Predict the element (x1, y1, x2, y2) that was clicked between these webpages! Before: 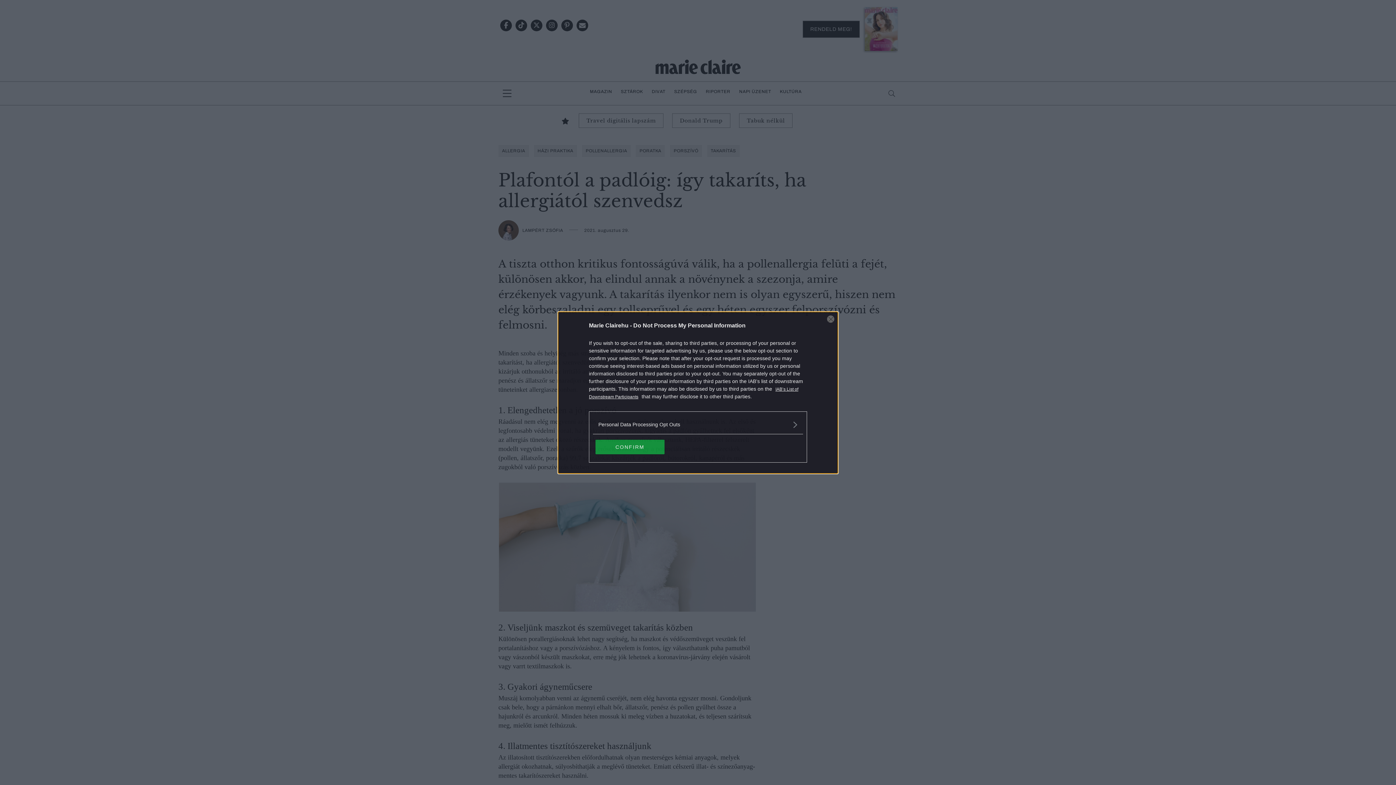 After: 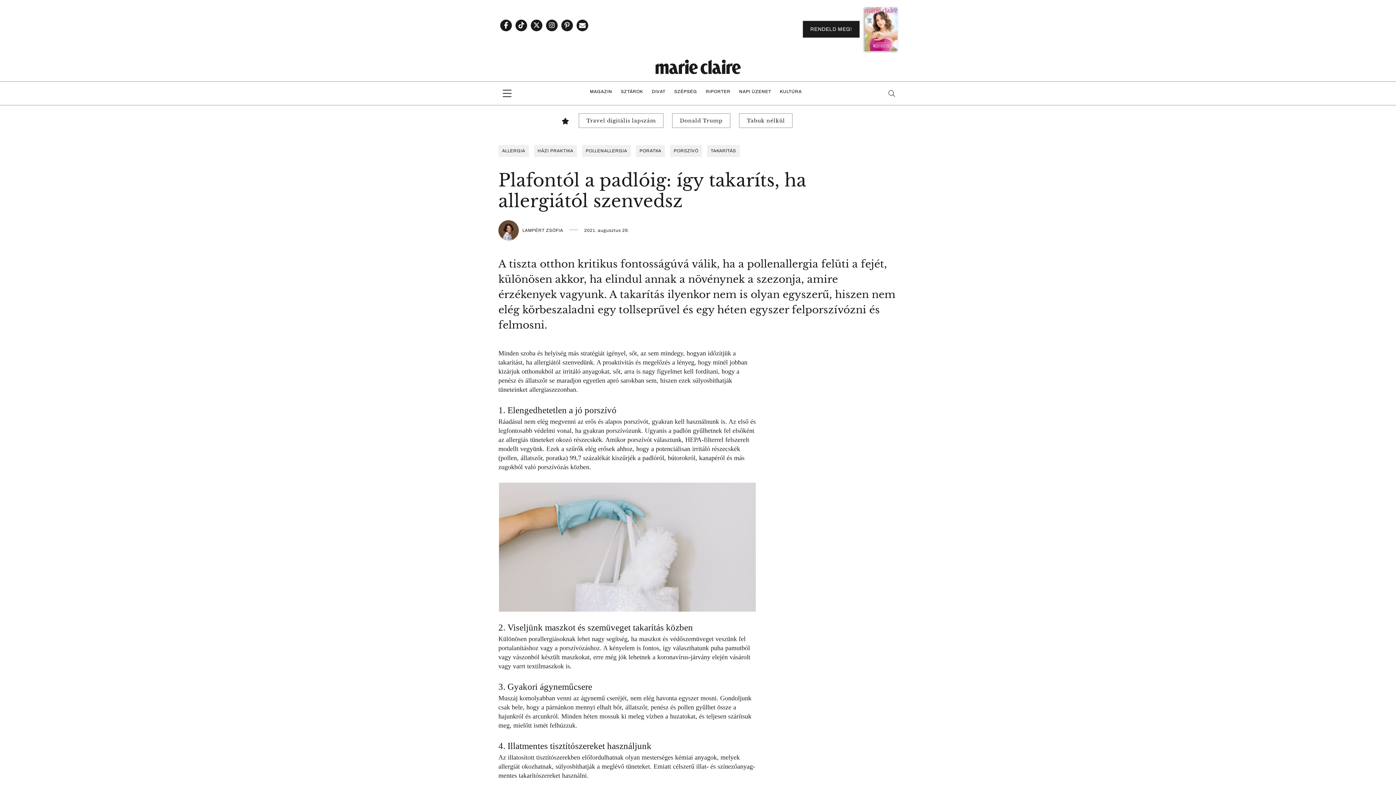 Action: label: CONFIRM bbox: (595, 439, 664, 454)